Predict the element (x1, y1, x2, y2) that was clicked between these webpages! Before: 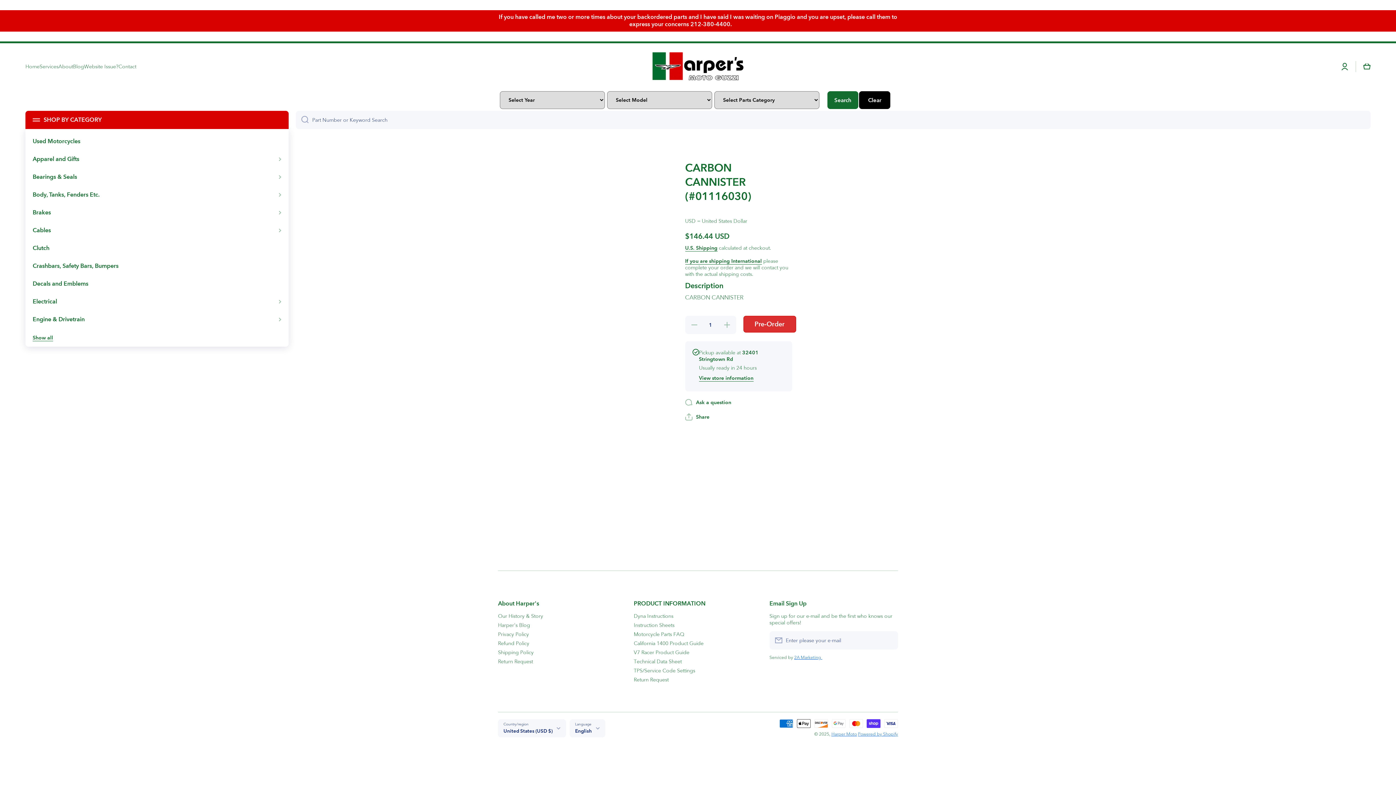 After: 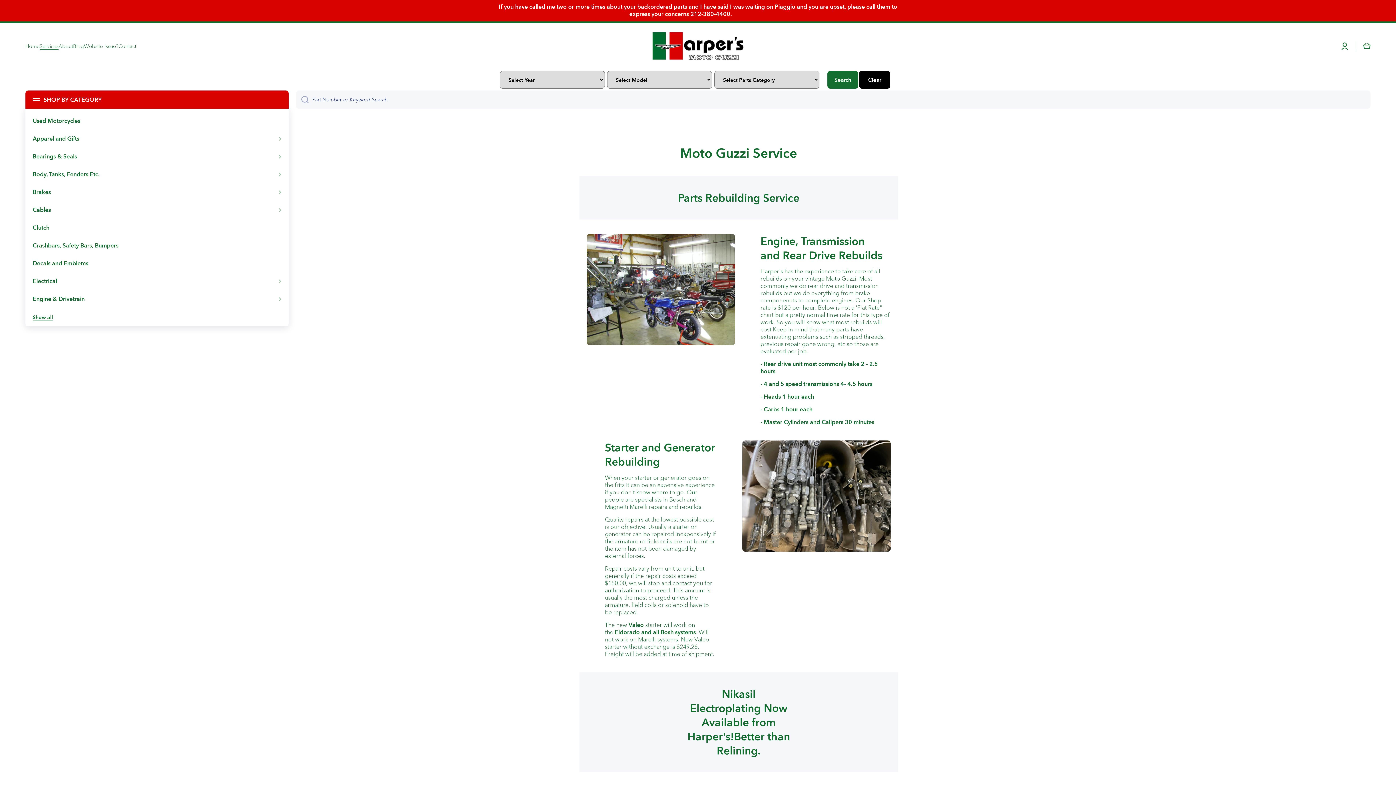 Action: label: Services bbox: (39, 63, 58, 69)